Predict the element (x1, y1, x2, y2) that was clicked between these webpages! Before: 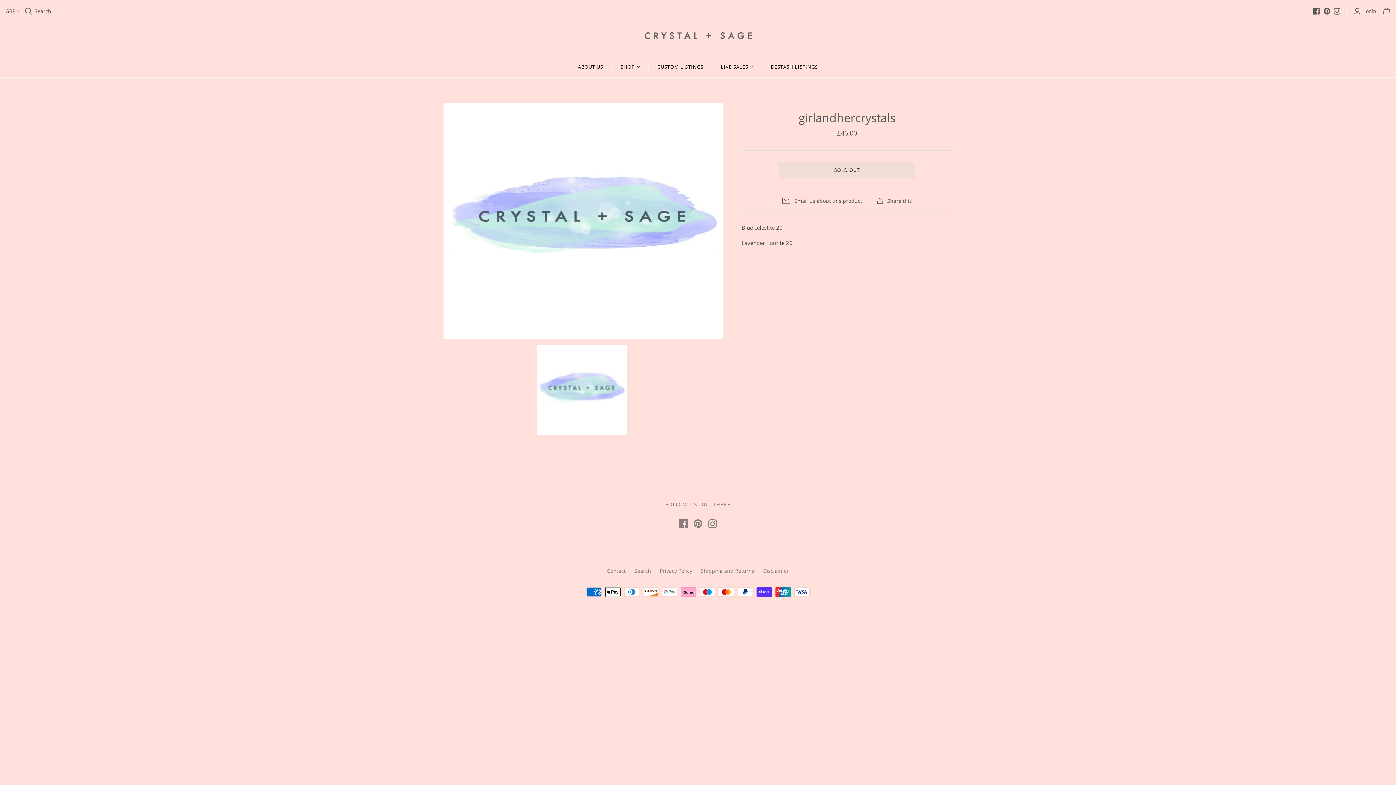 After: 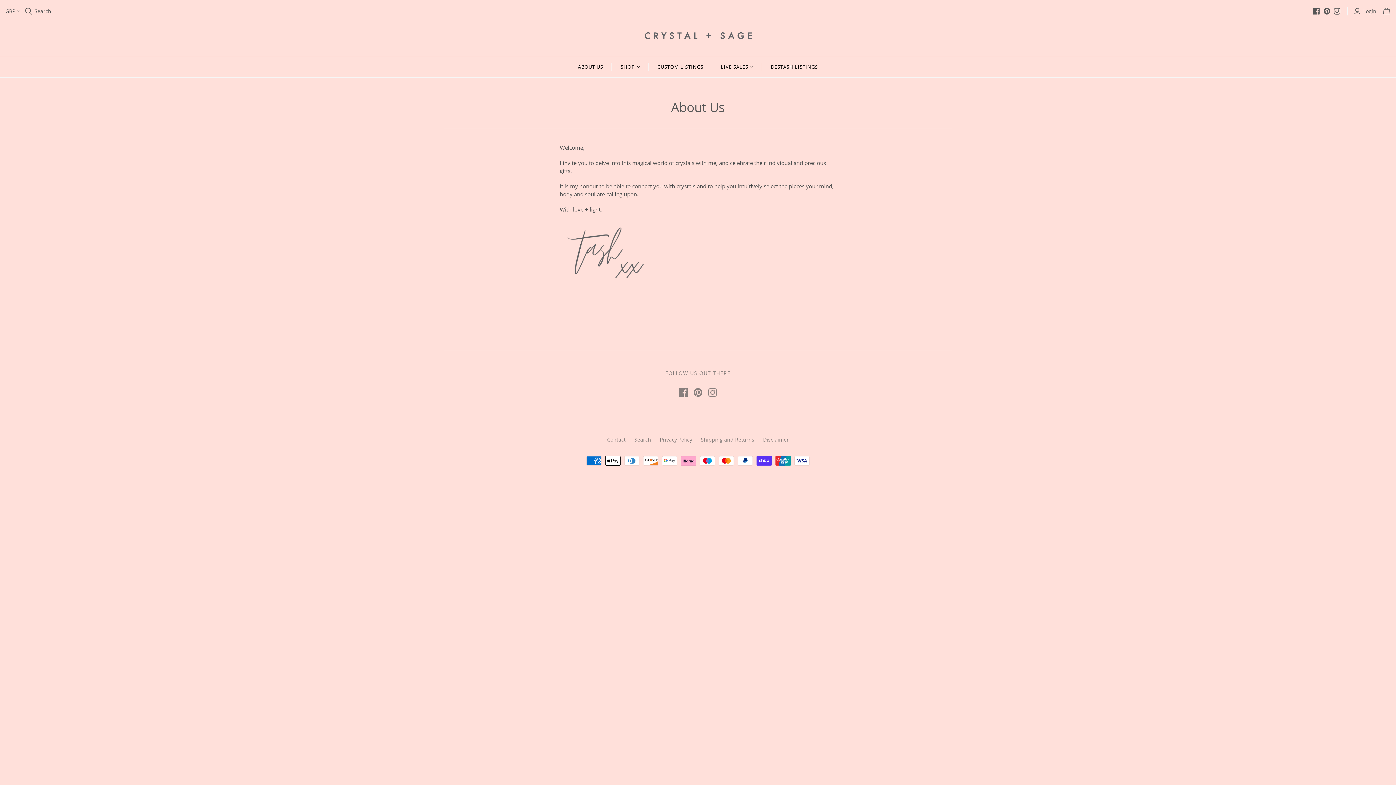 Action: bbox: (569, 56, 612, 77) label: ABOUT US